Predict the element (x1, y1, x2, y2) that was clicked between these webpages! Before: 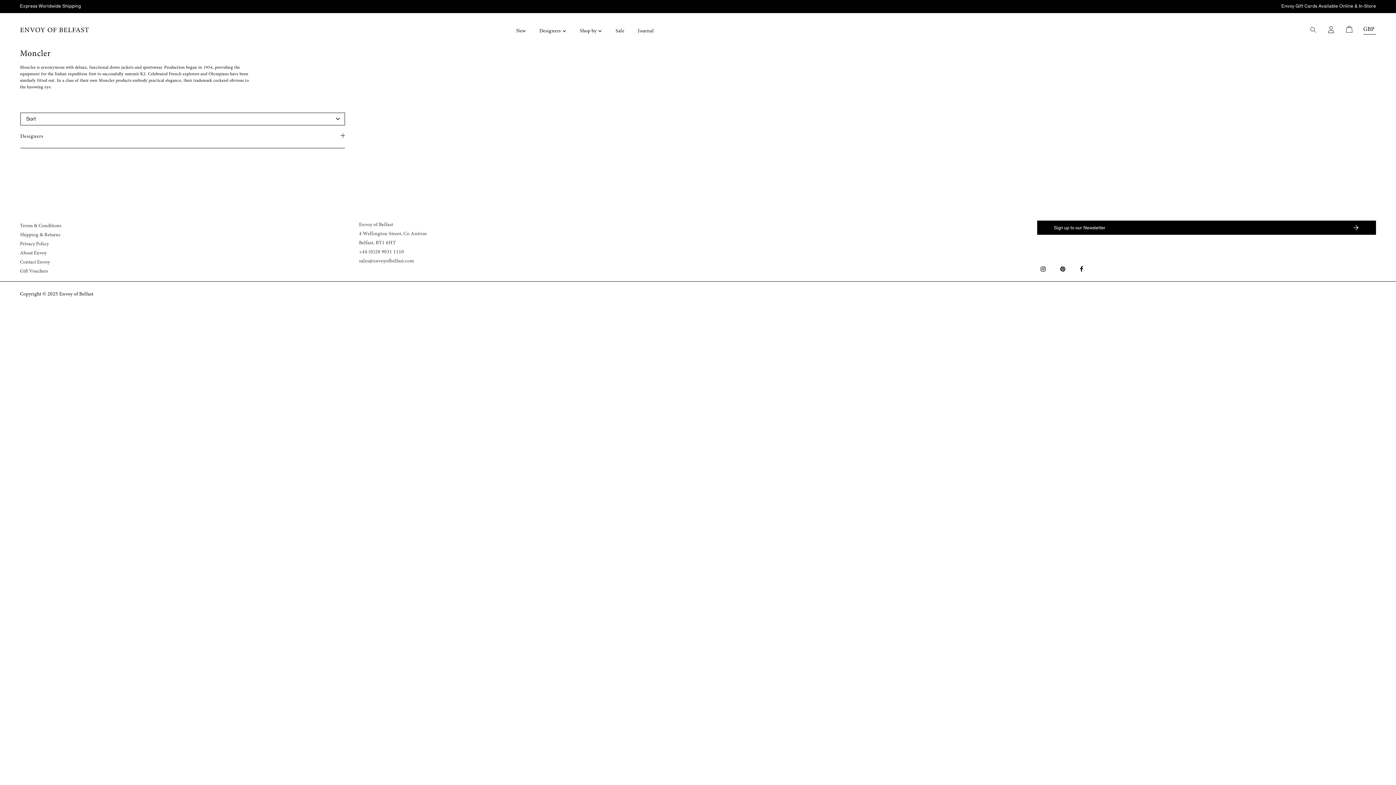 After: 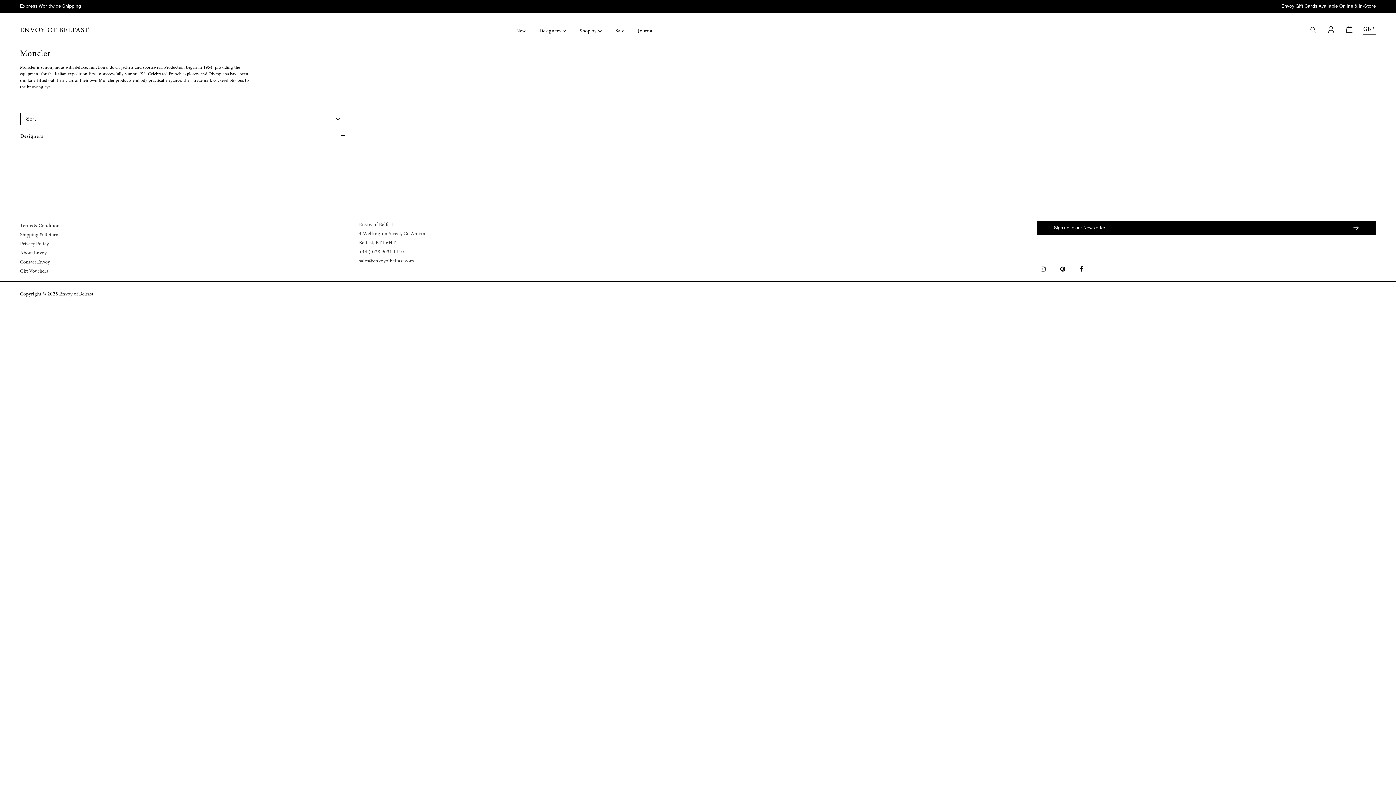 Action: bbox: (359, 258, 414, 264) label: sales@envoyofbelfast.com